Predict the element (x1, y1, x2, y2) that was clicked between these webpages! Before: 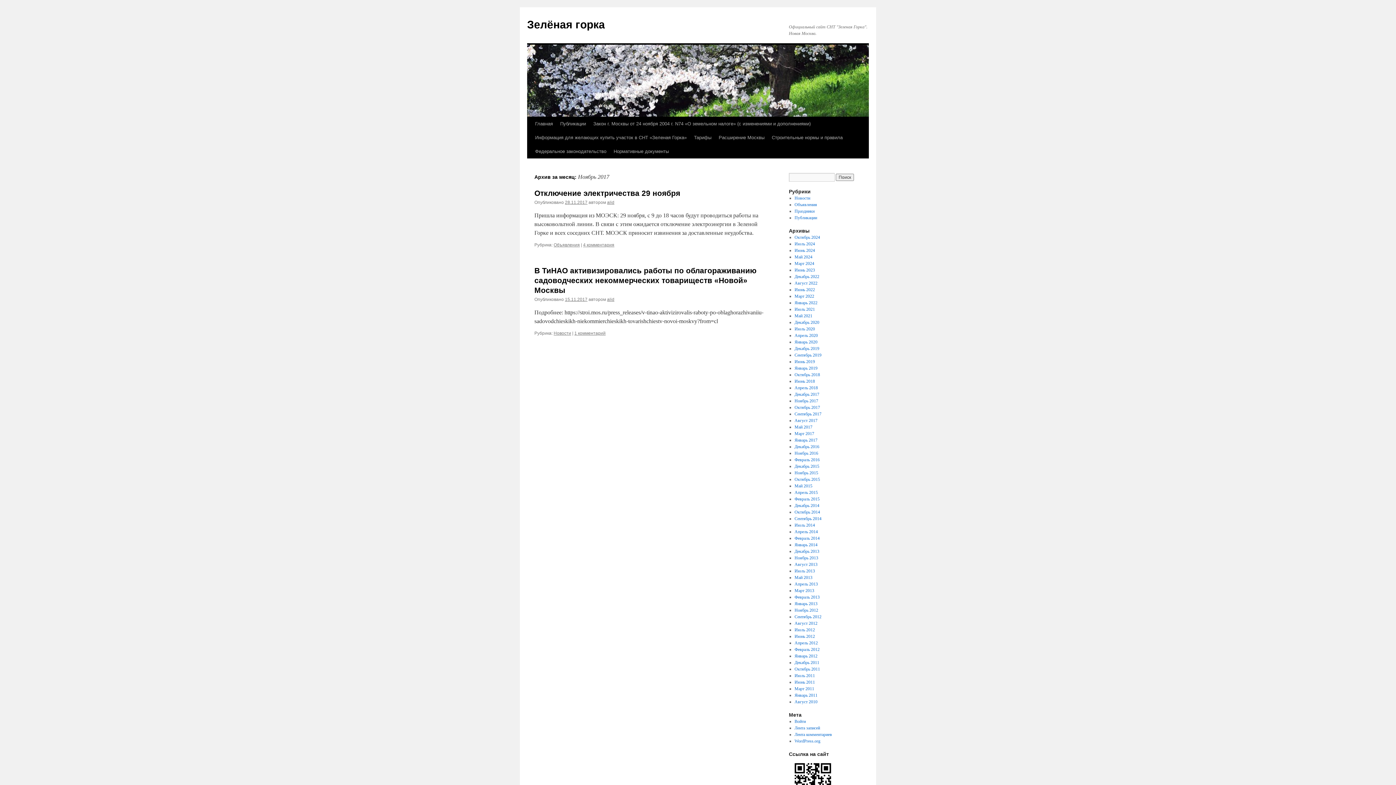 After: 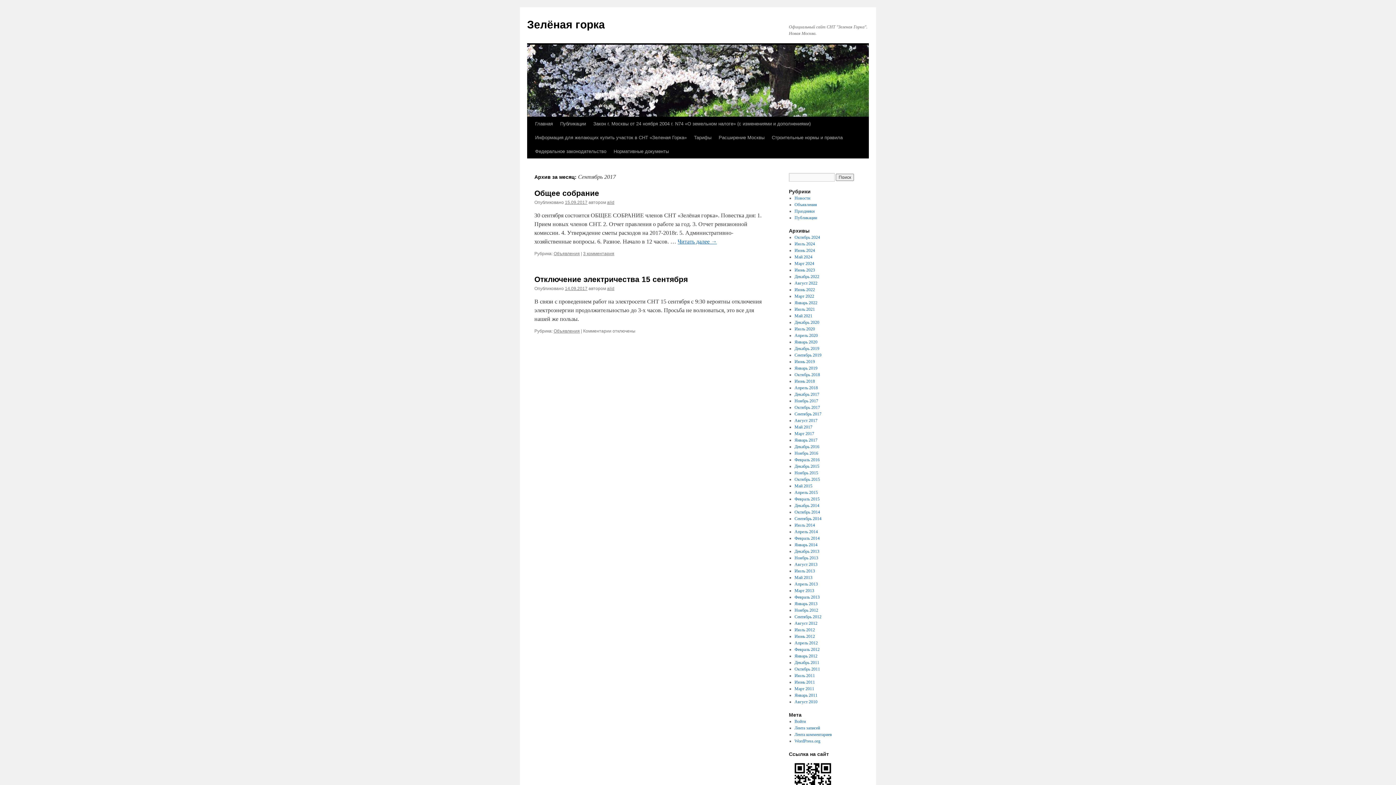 Action: bbox: (794, 411, 821, 416) label: Сентябрь 2017